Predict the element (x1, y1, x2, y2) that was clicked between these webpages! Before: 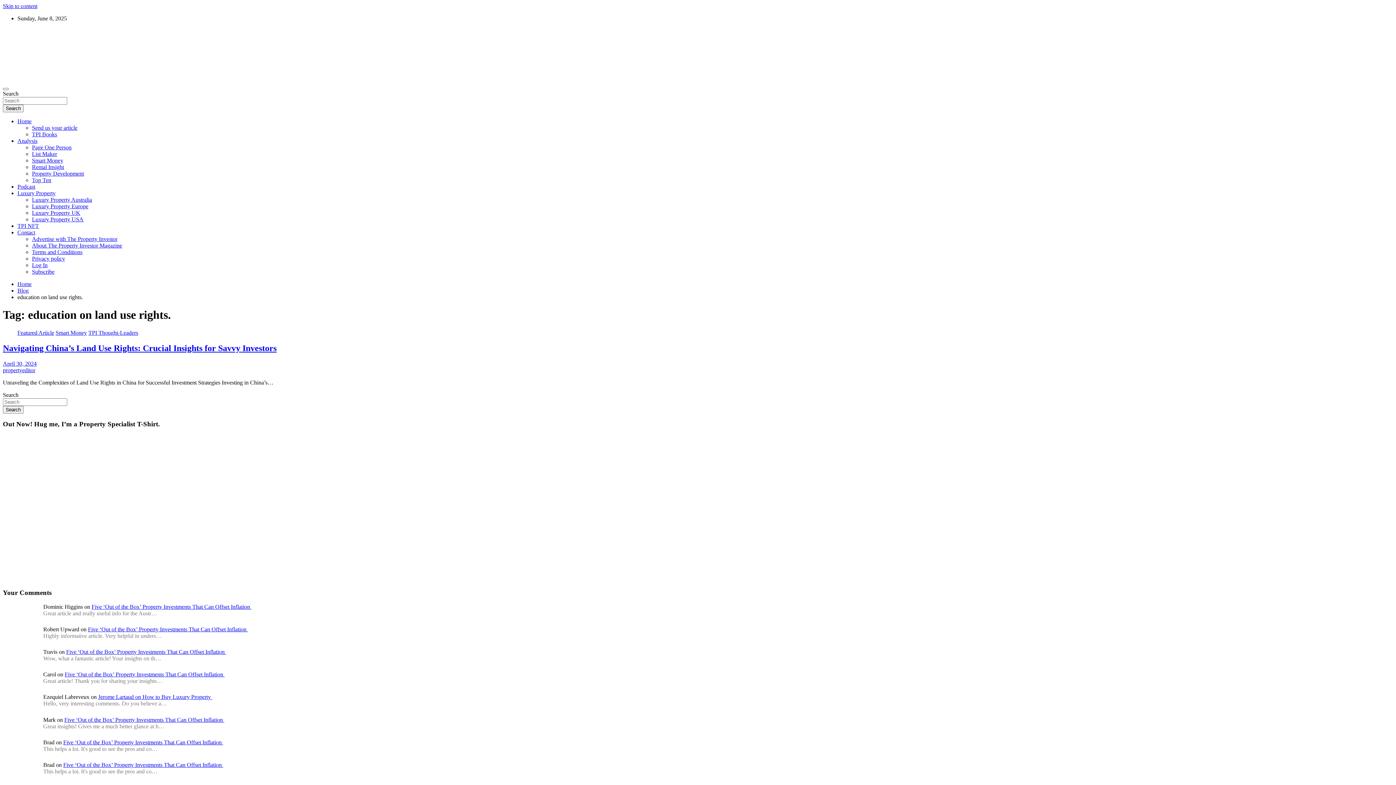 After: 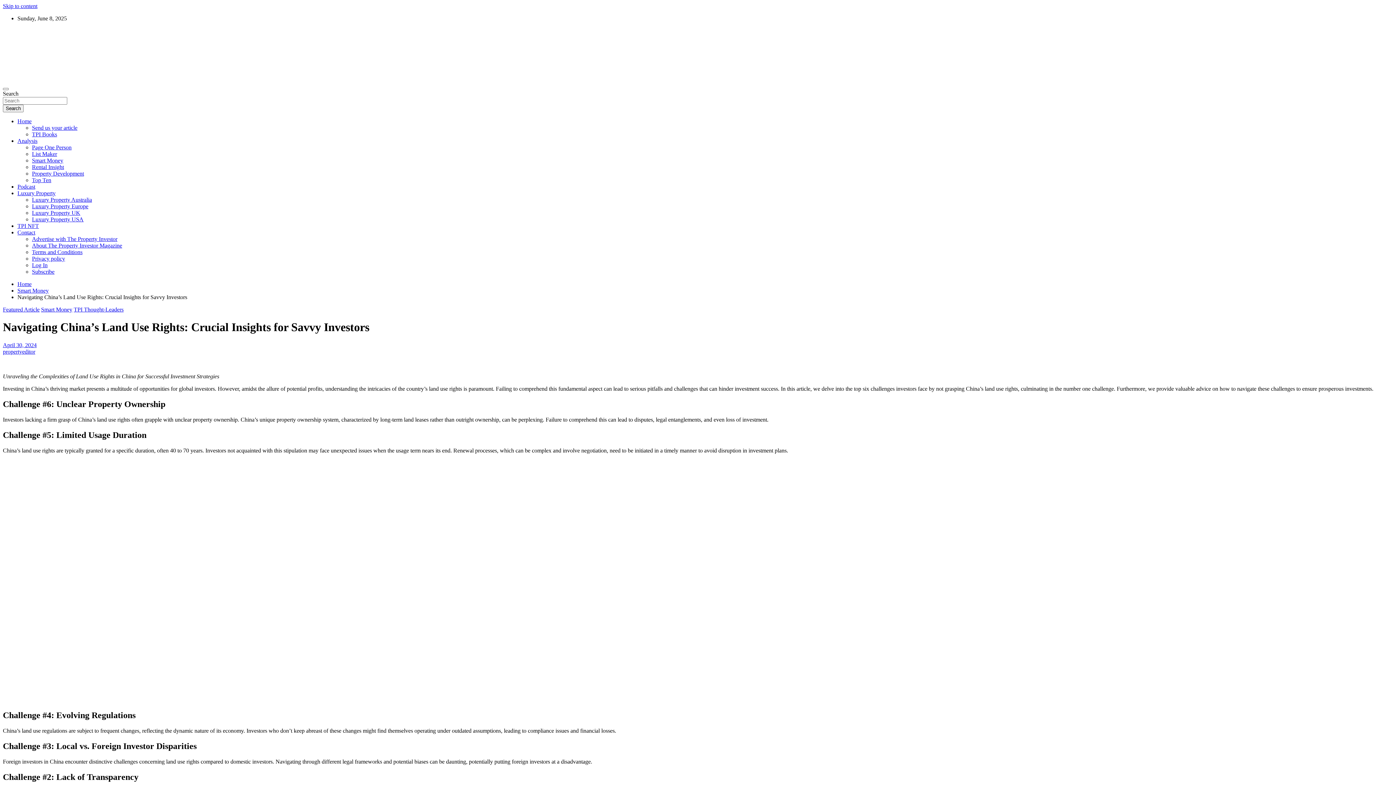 Action: bbox: (2, 360, 36, 366) label: April 30, 2024